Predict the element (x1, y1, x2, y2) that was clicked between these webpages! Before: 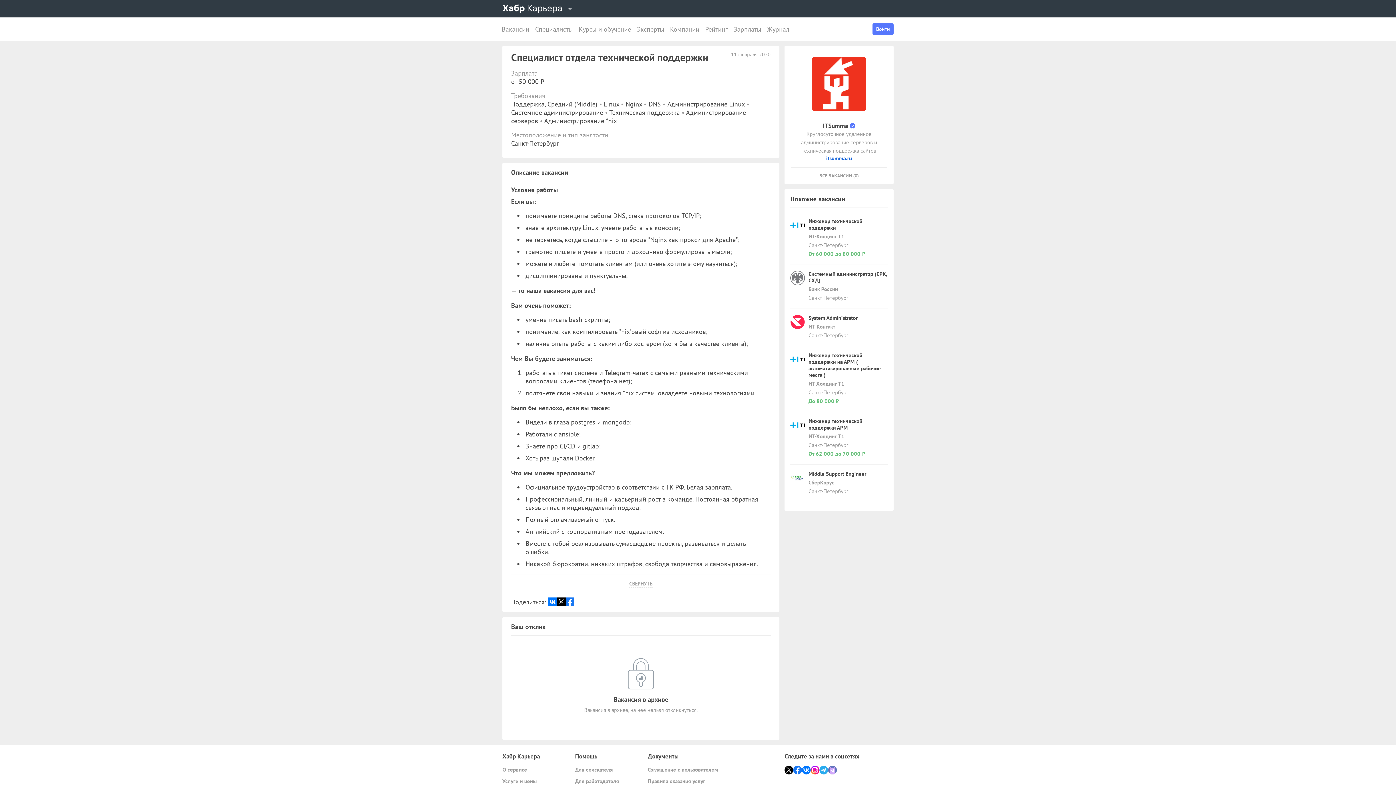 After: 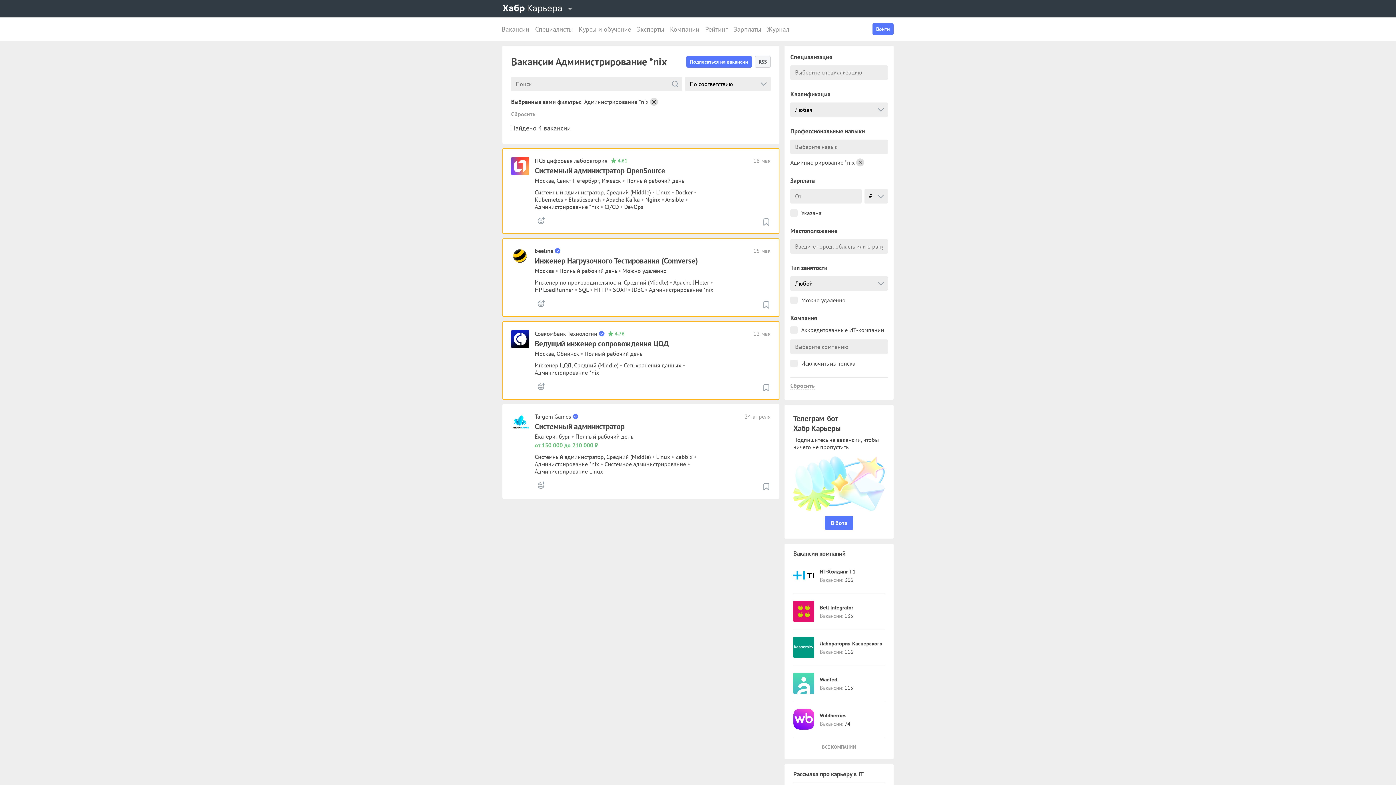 Action: label: Администрирование *nix bbox: (544, 116, 617, 125)